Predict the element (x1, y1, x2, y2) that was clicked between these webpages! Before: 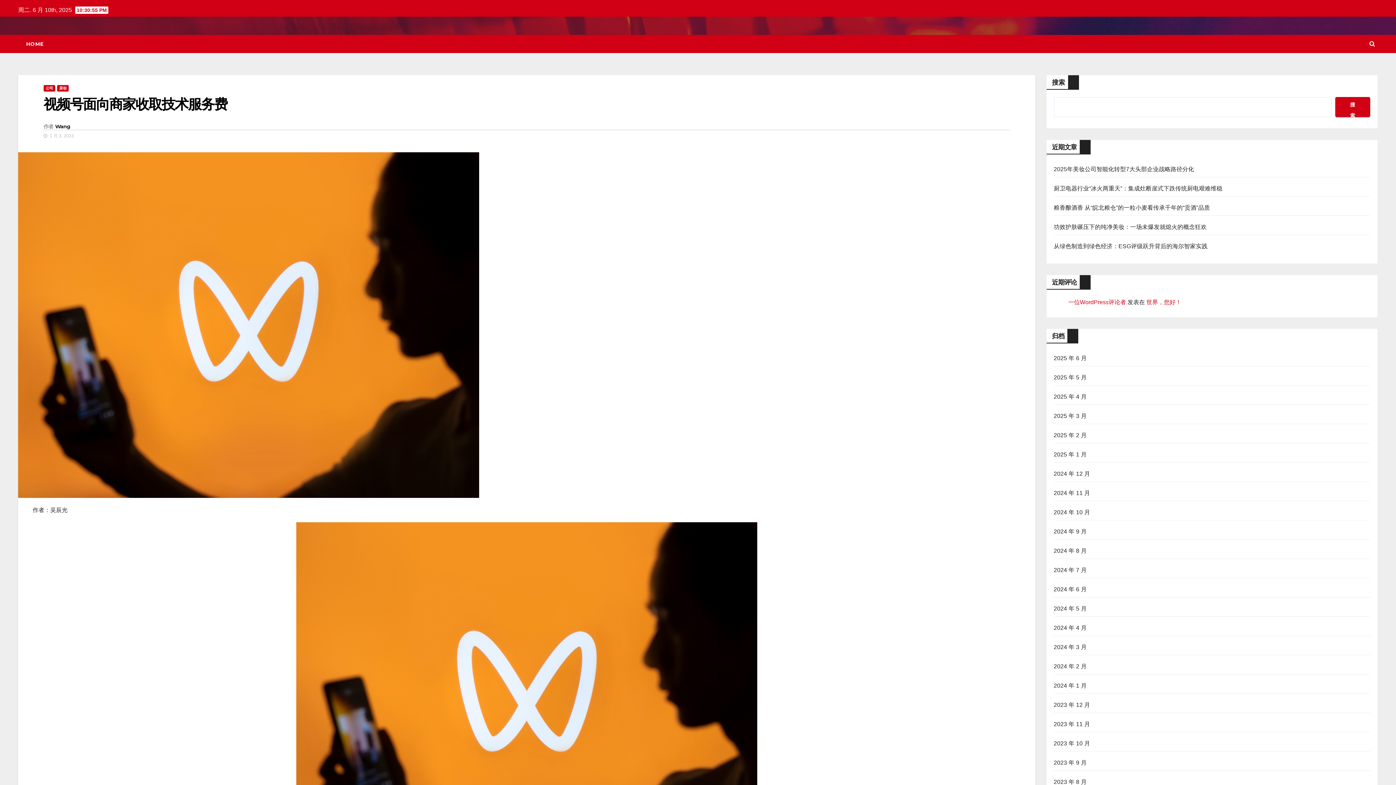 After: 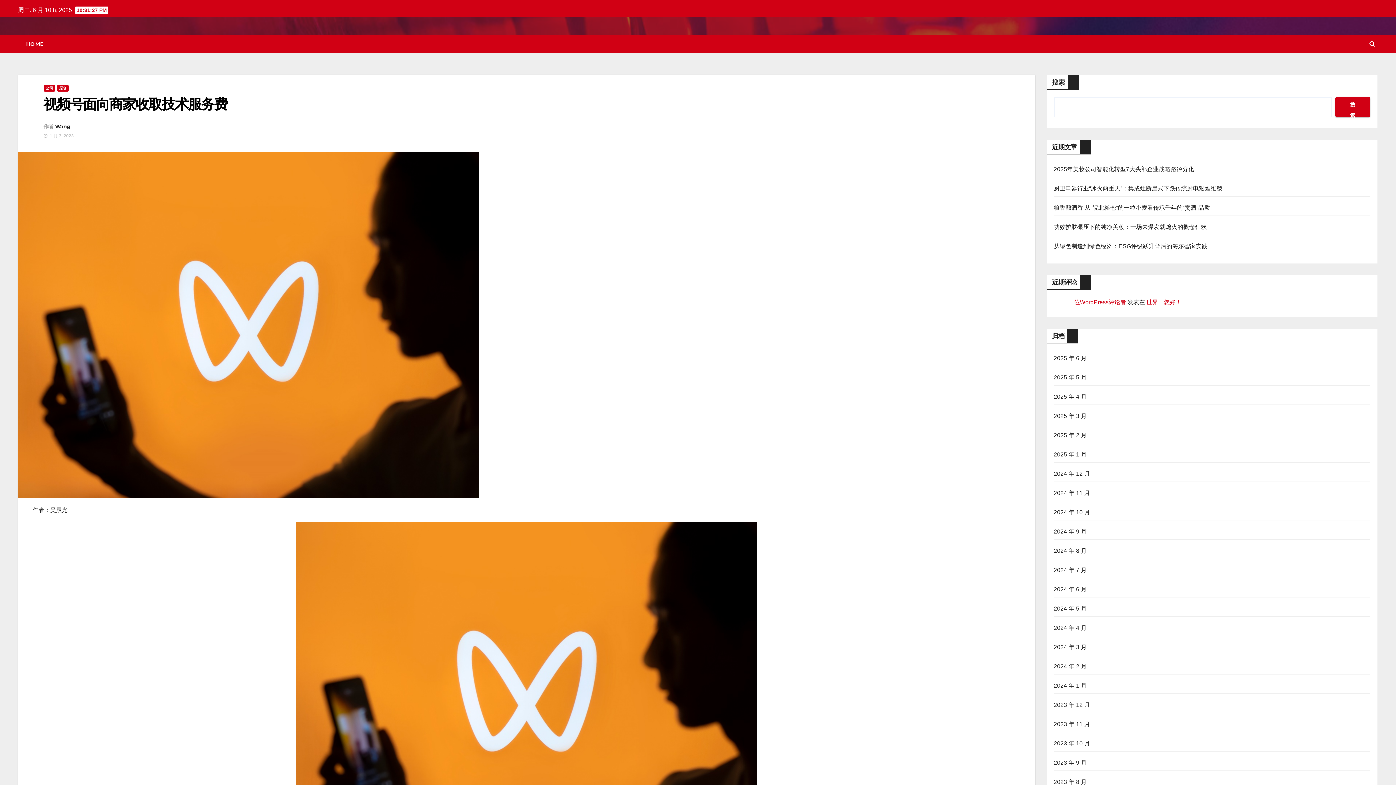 Action: bbox: (43, 95, 227, 112) label: 视频号面向商家收取技术服务费